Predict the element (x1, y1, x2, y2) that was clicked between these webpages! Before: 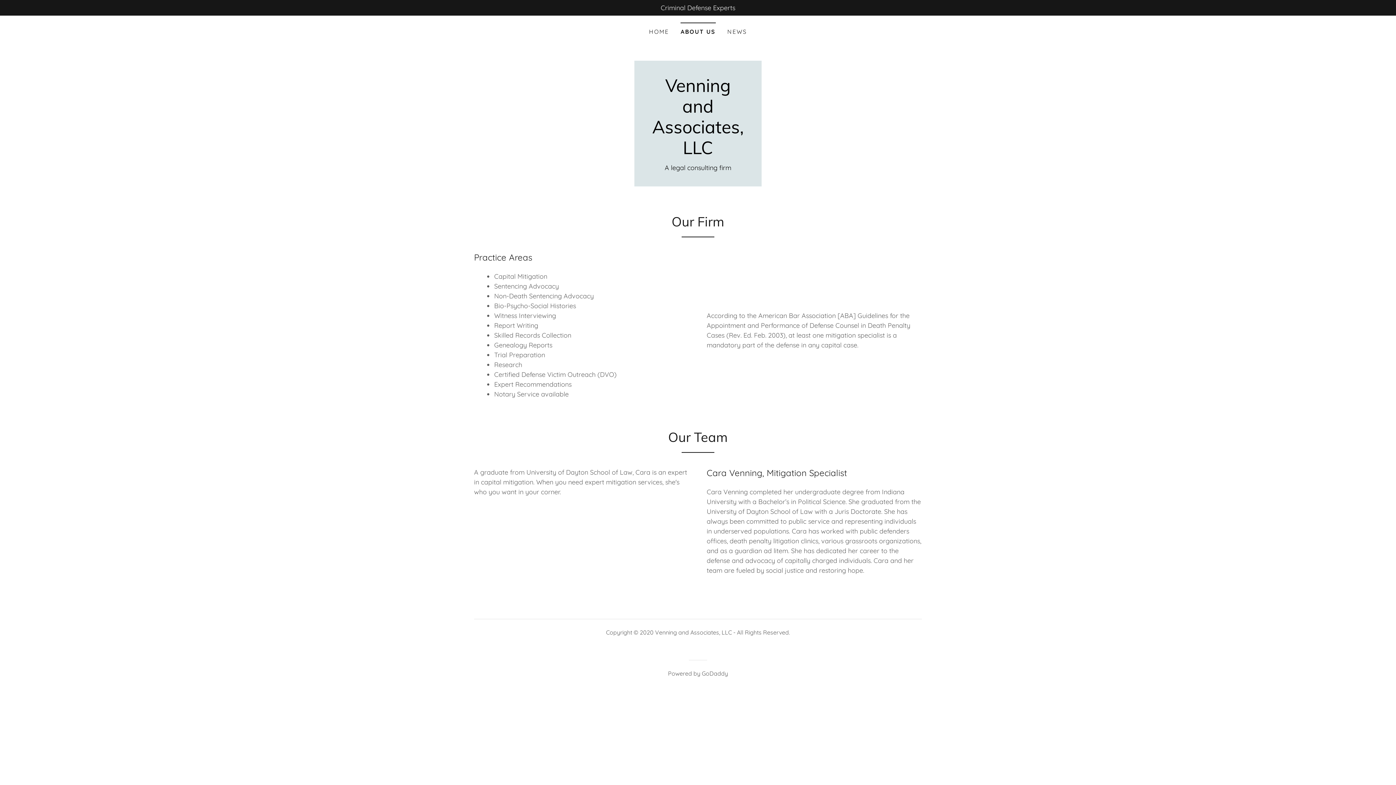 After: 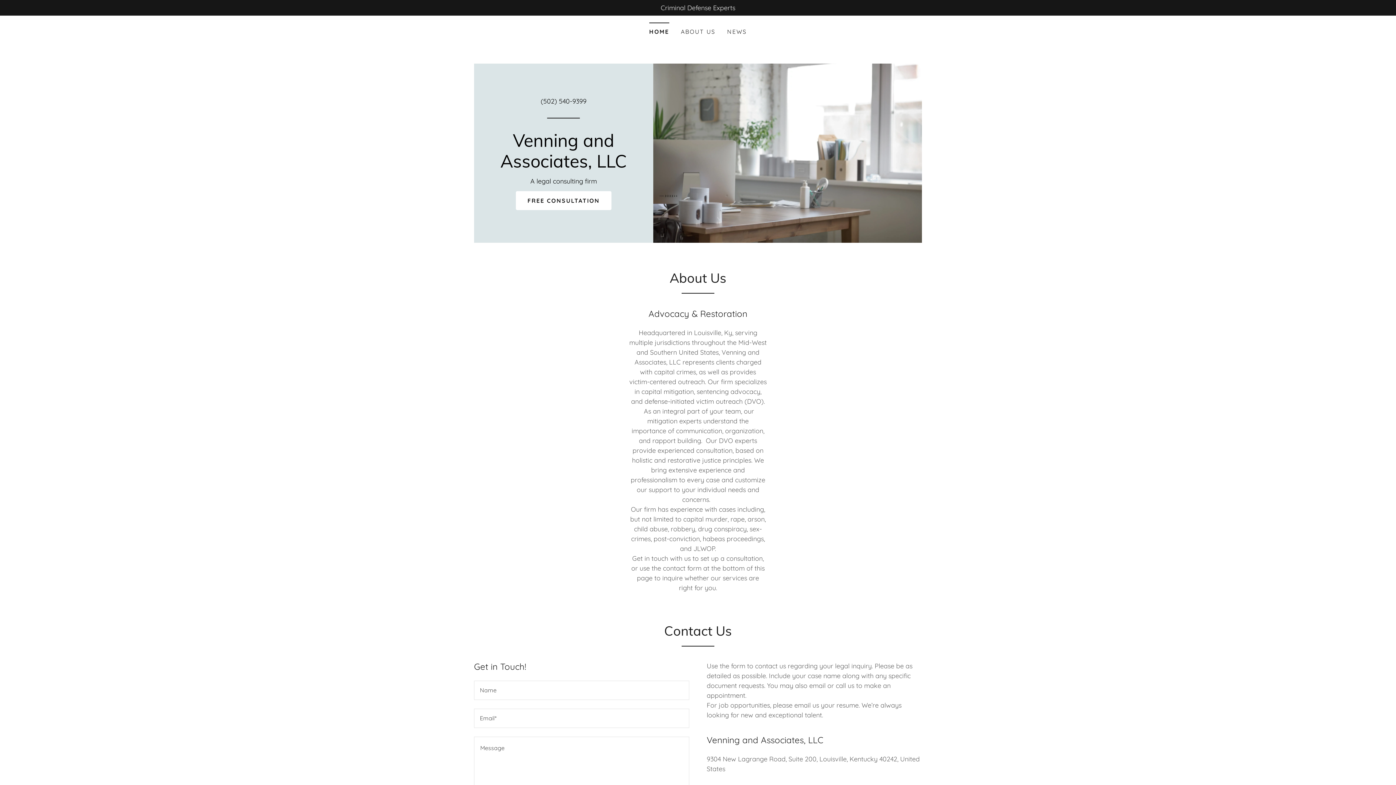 Action: label: HOME bbox: (646, 25, 671, 38)